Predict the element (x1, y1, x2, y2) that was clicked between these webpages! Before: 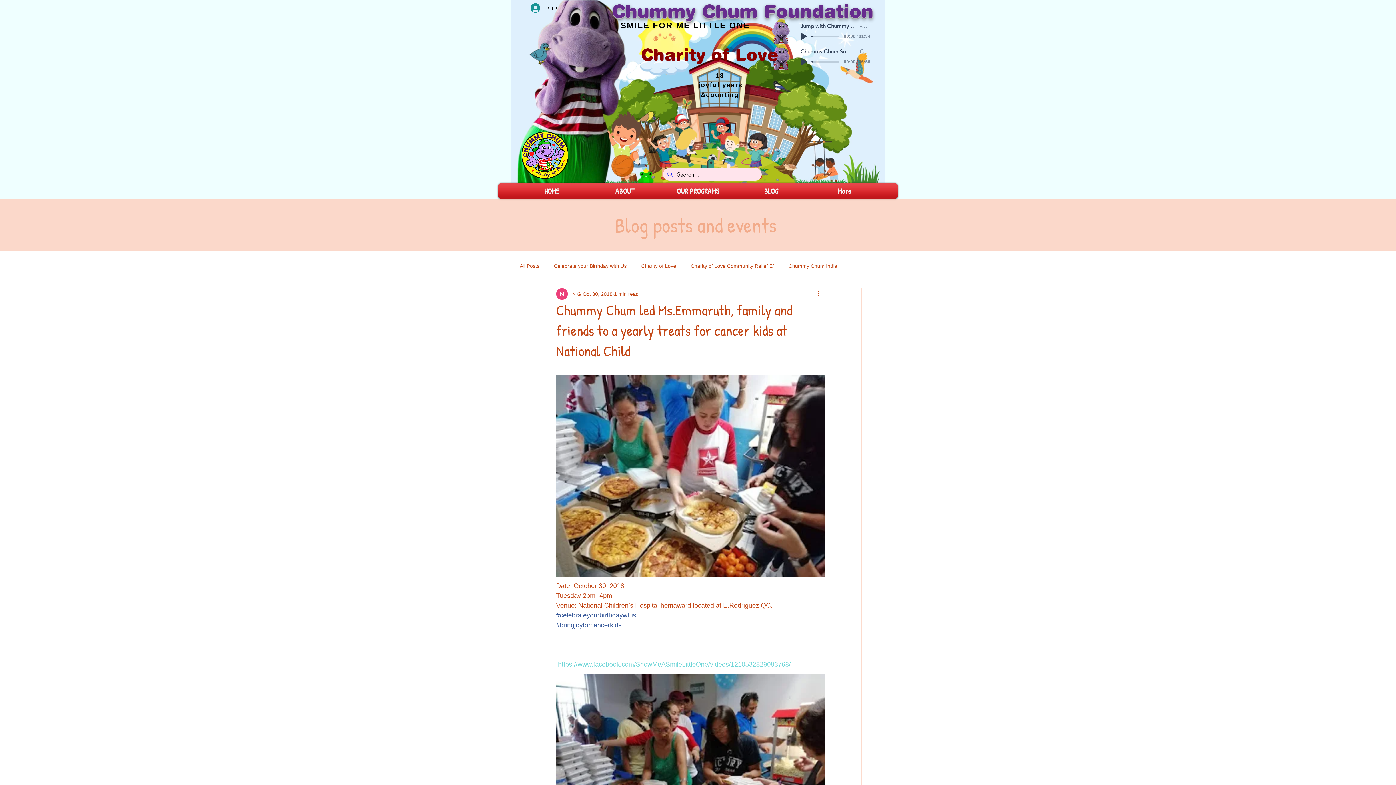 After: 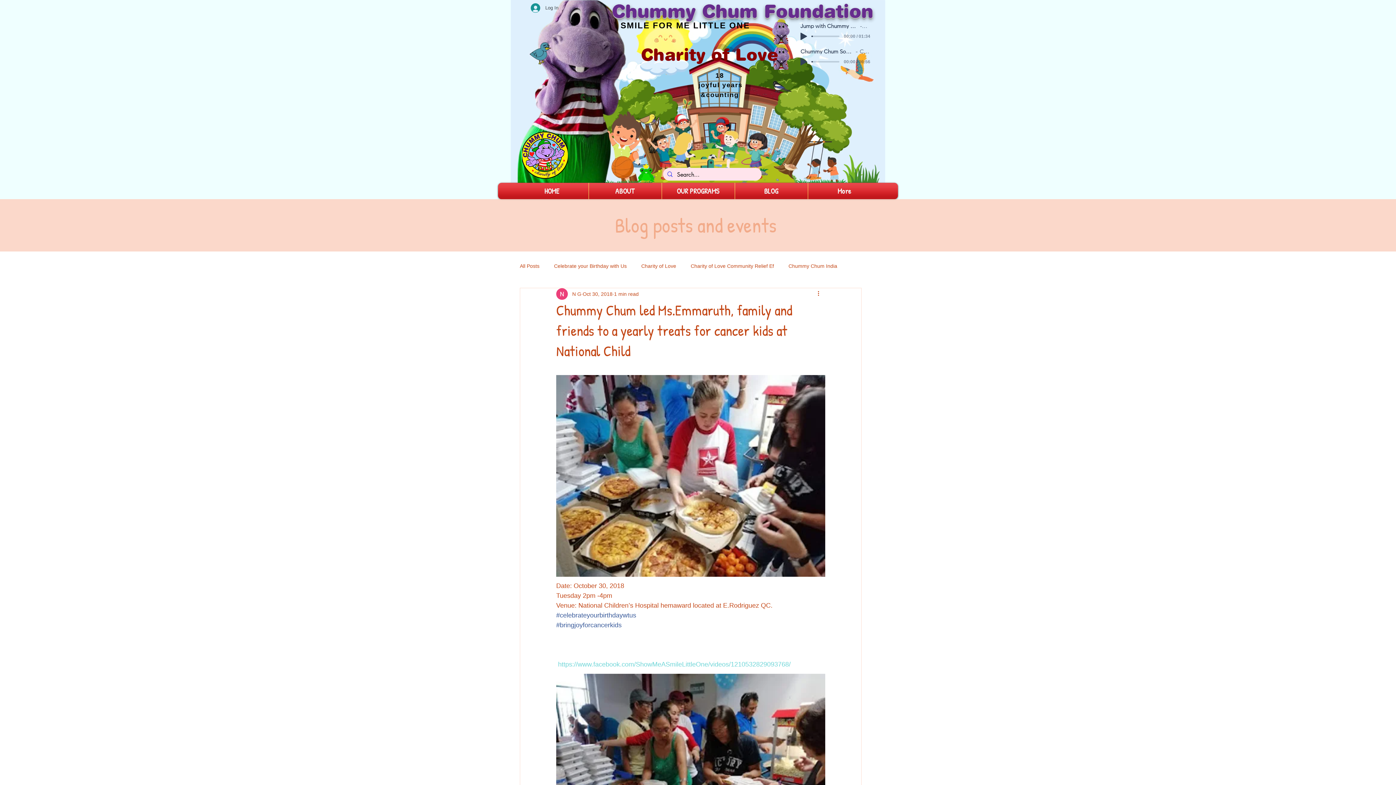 Action: label: Log In bbox: (525, 1, 563, 14)